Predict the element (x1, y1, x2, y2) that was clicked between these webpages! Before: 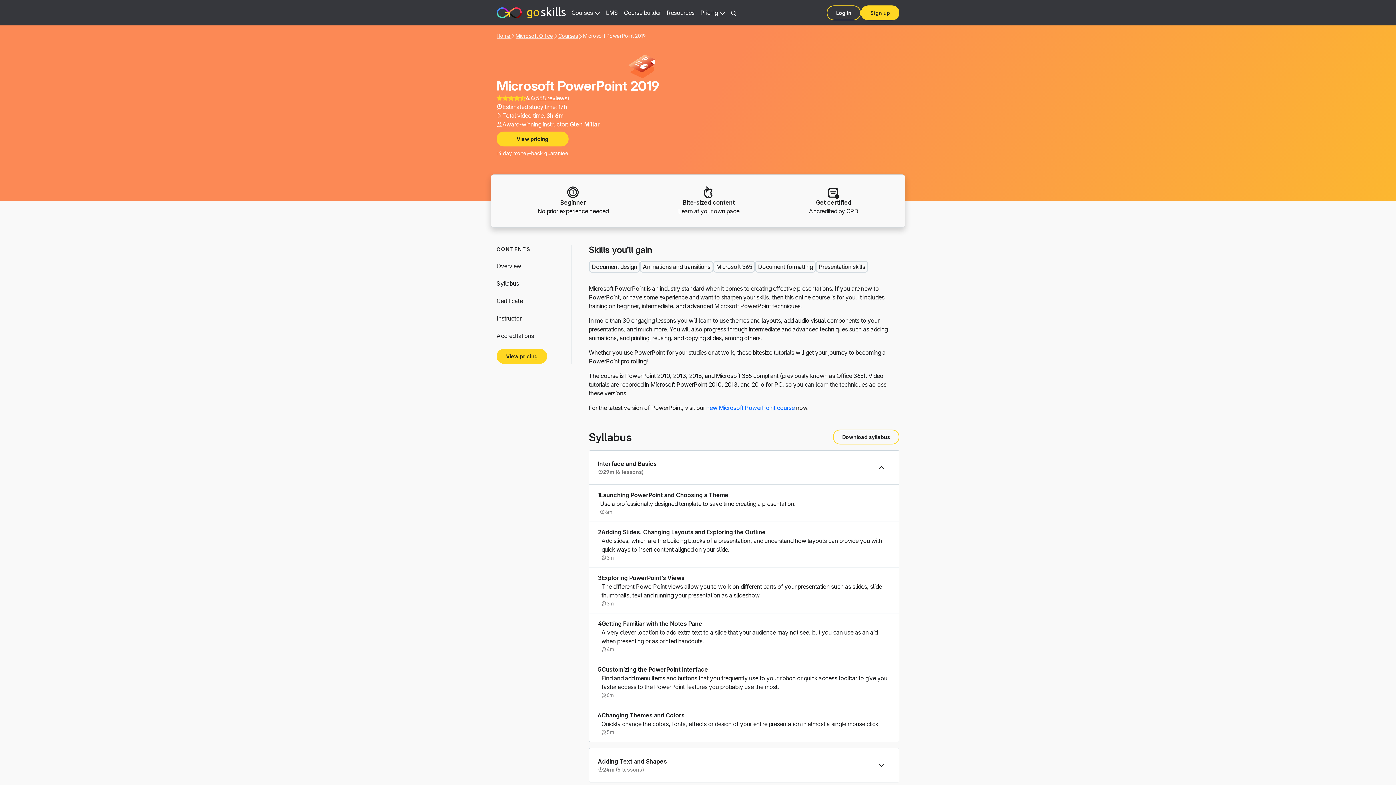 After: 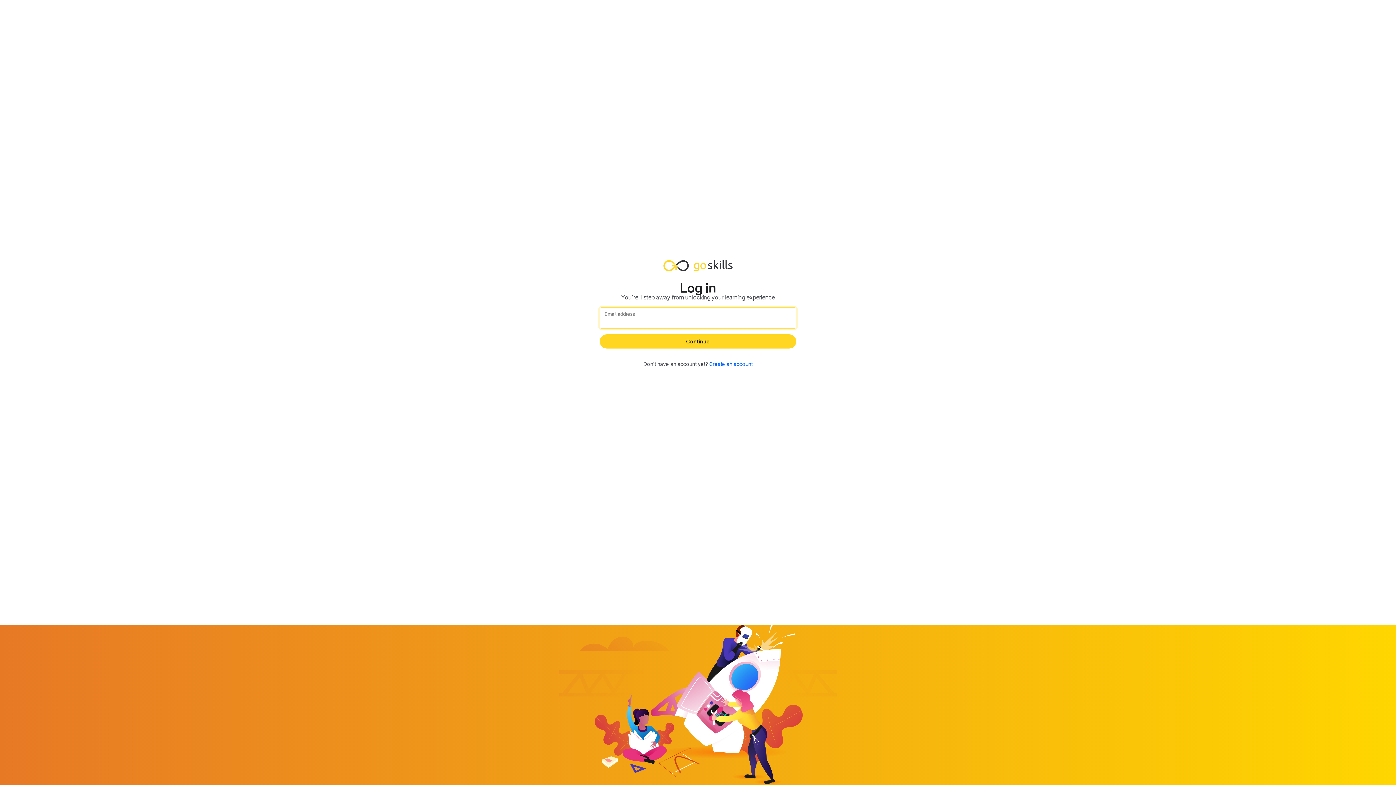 Action: label: Log in bbox: (826, 5, 861, 20)